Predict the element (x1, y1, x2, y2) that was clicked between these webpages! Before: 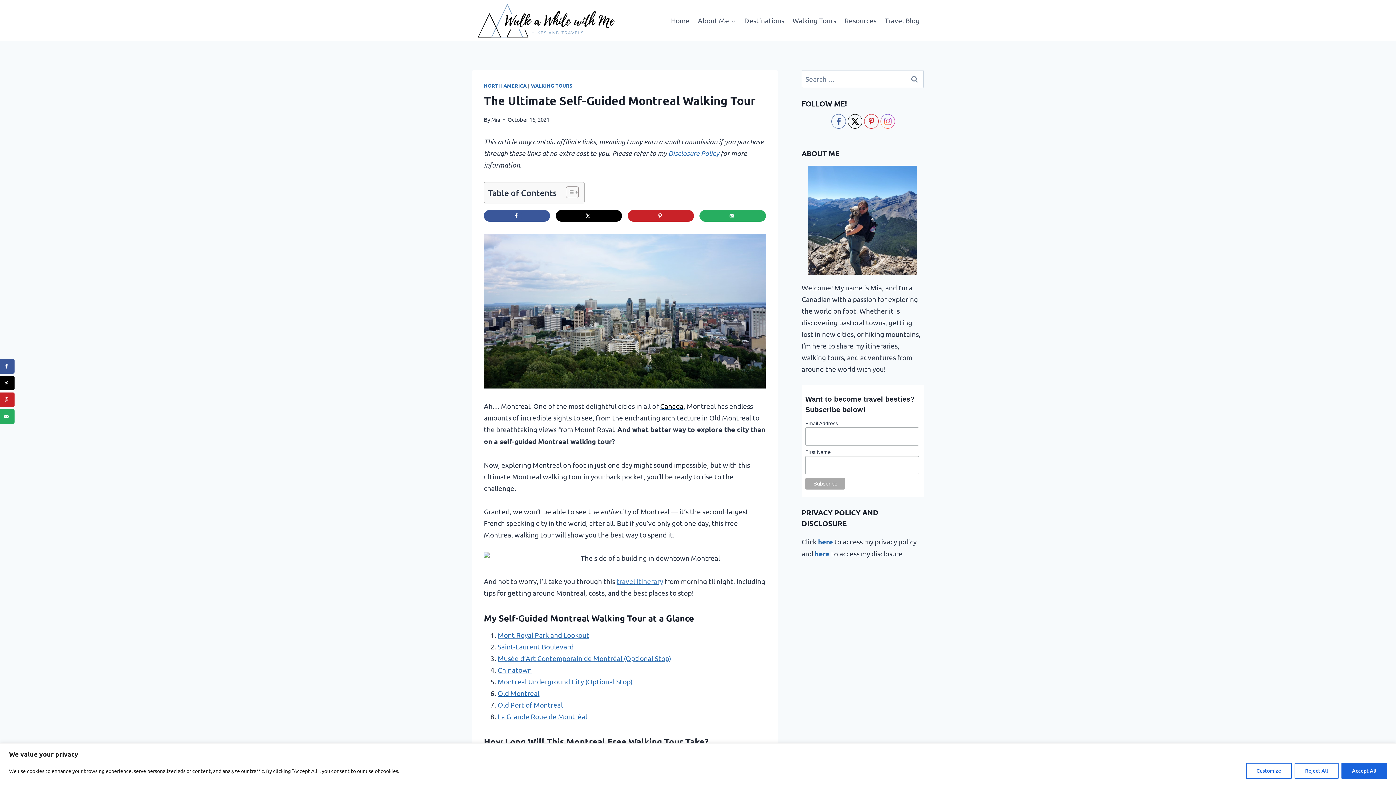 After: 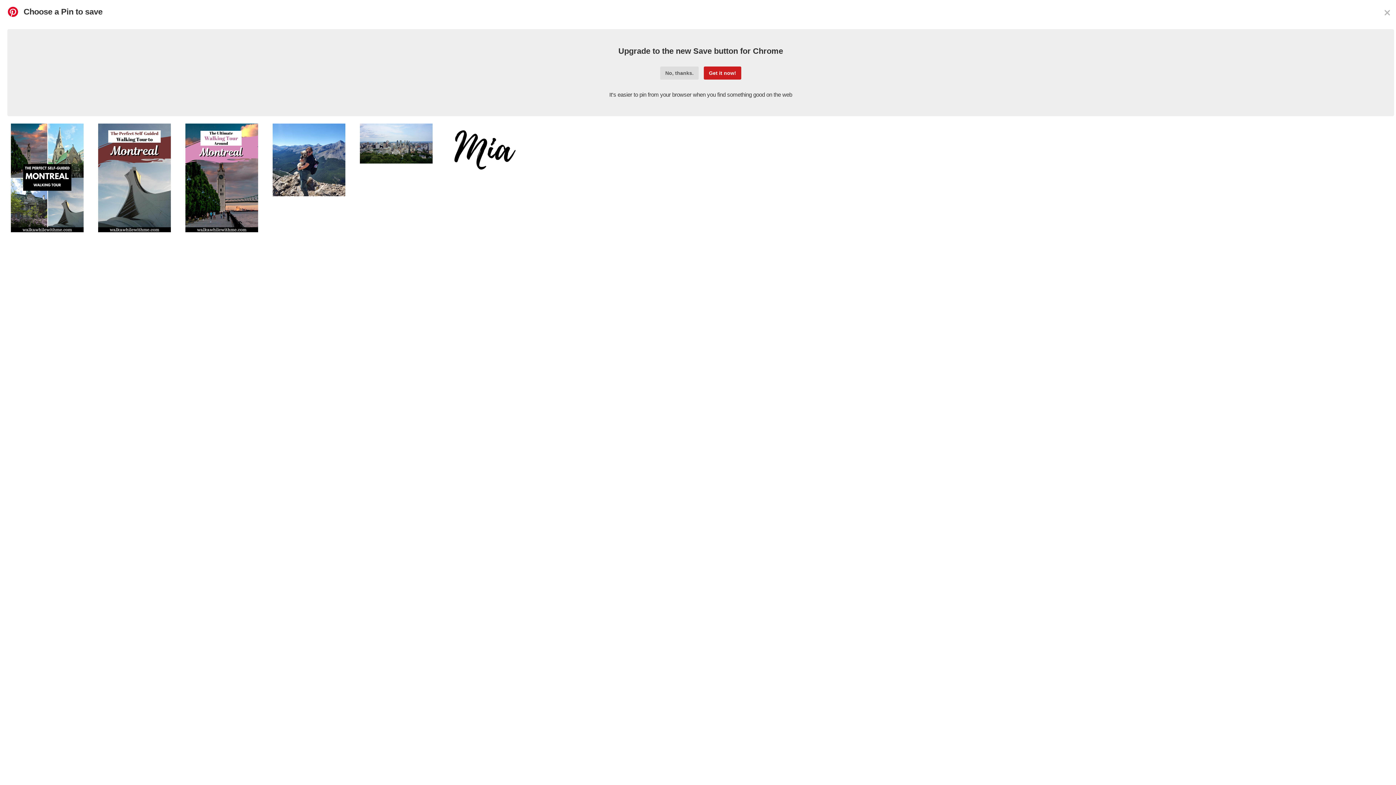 Action: label: Save to Pinterest bbox: (627, 210, 694, 221)